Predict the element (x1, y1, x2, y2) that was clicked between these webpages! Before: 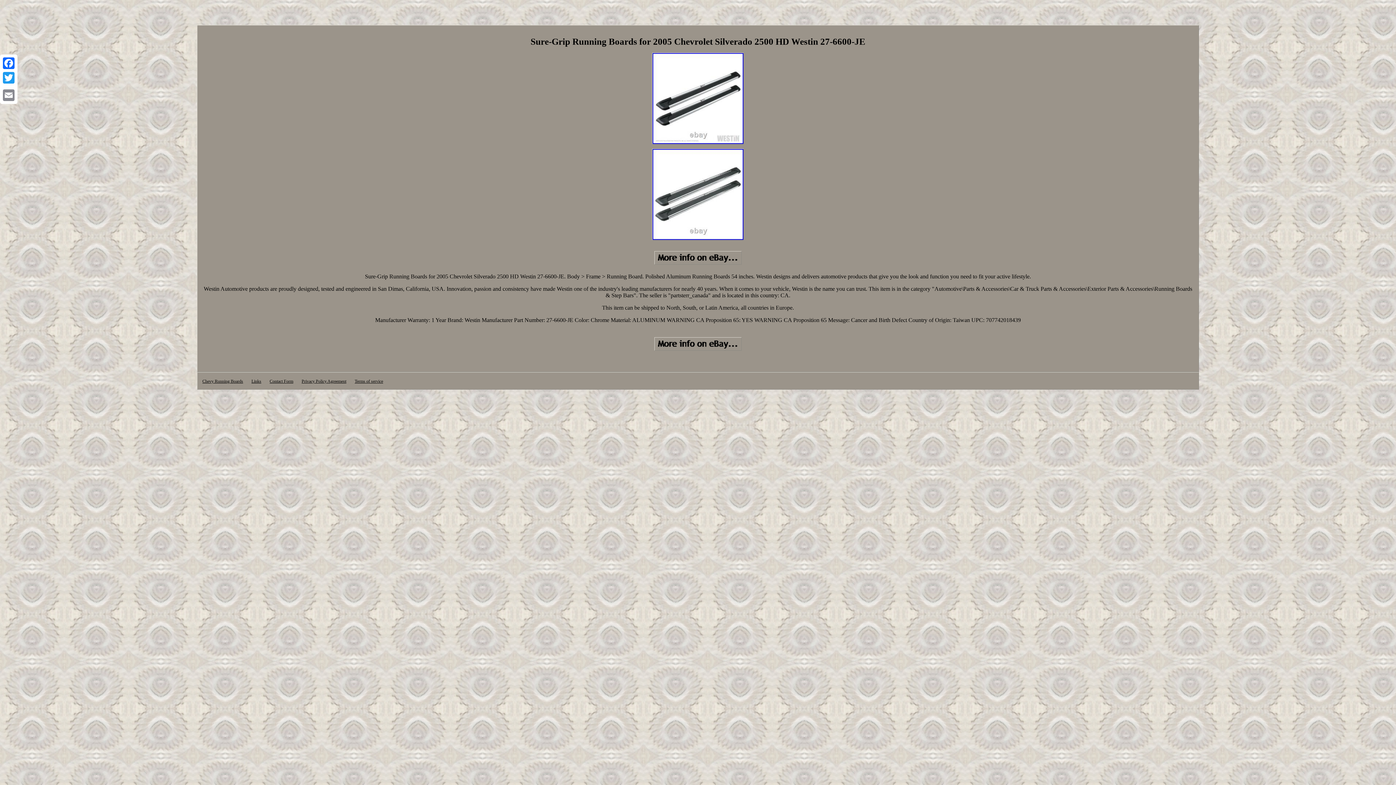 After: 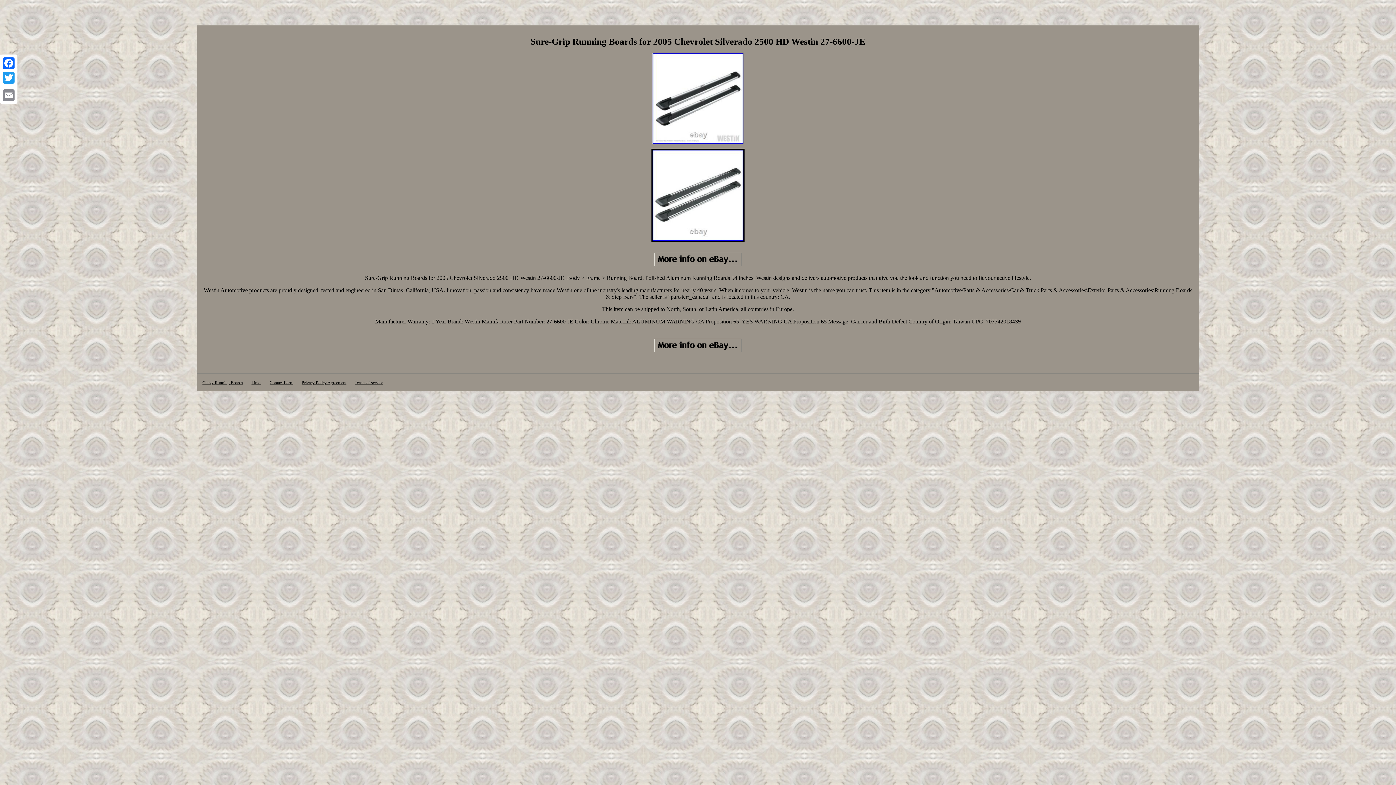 Action: bbox: (650, 238, 745, 242)